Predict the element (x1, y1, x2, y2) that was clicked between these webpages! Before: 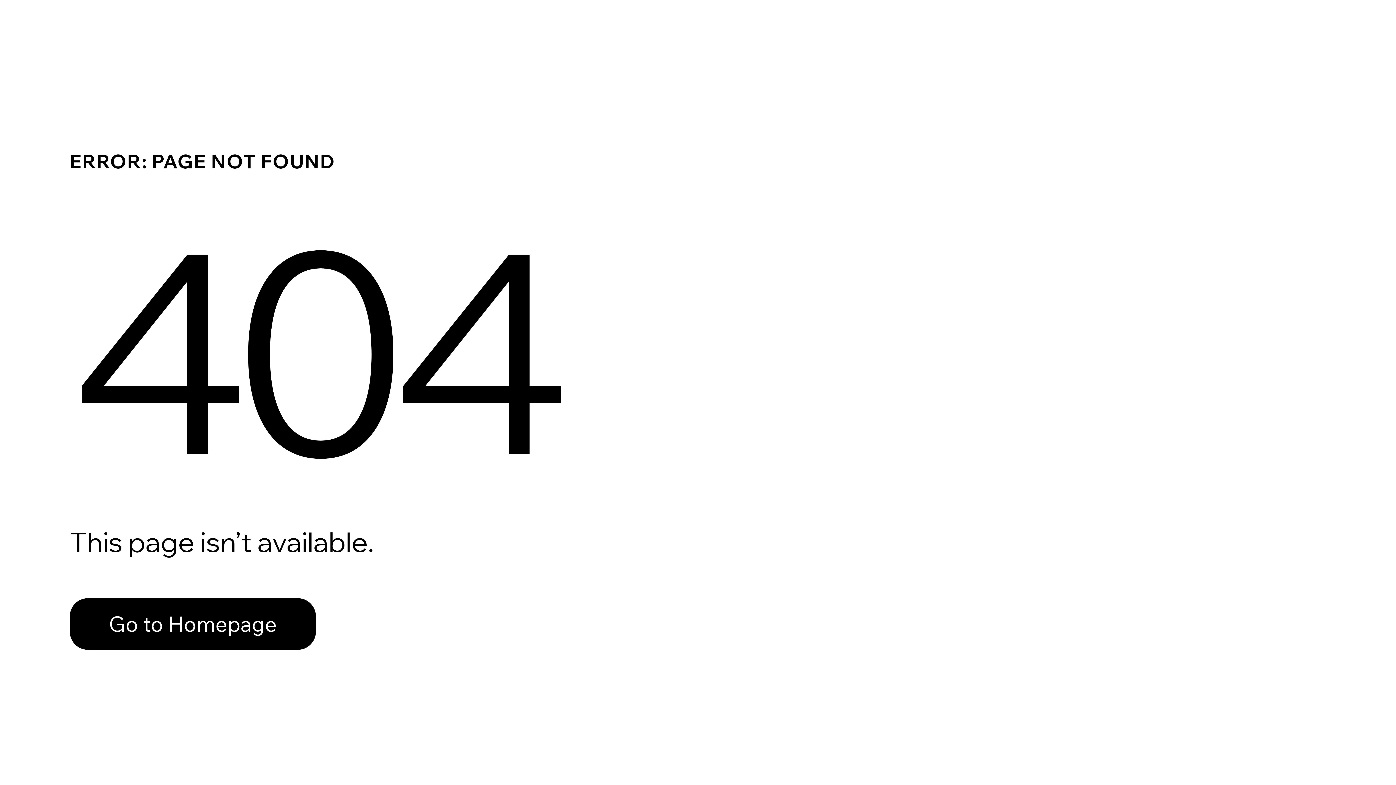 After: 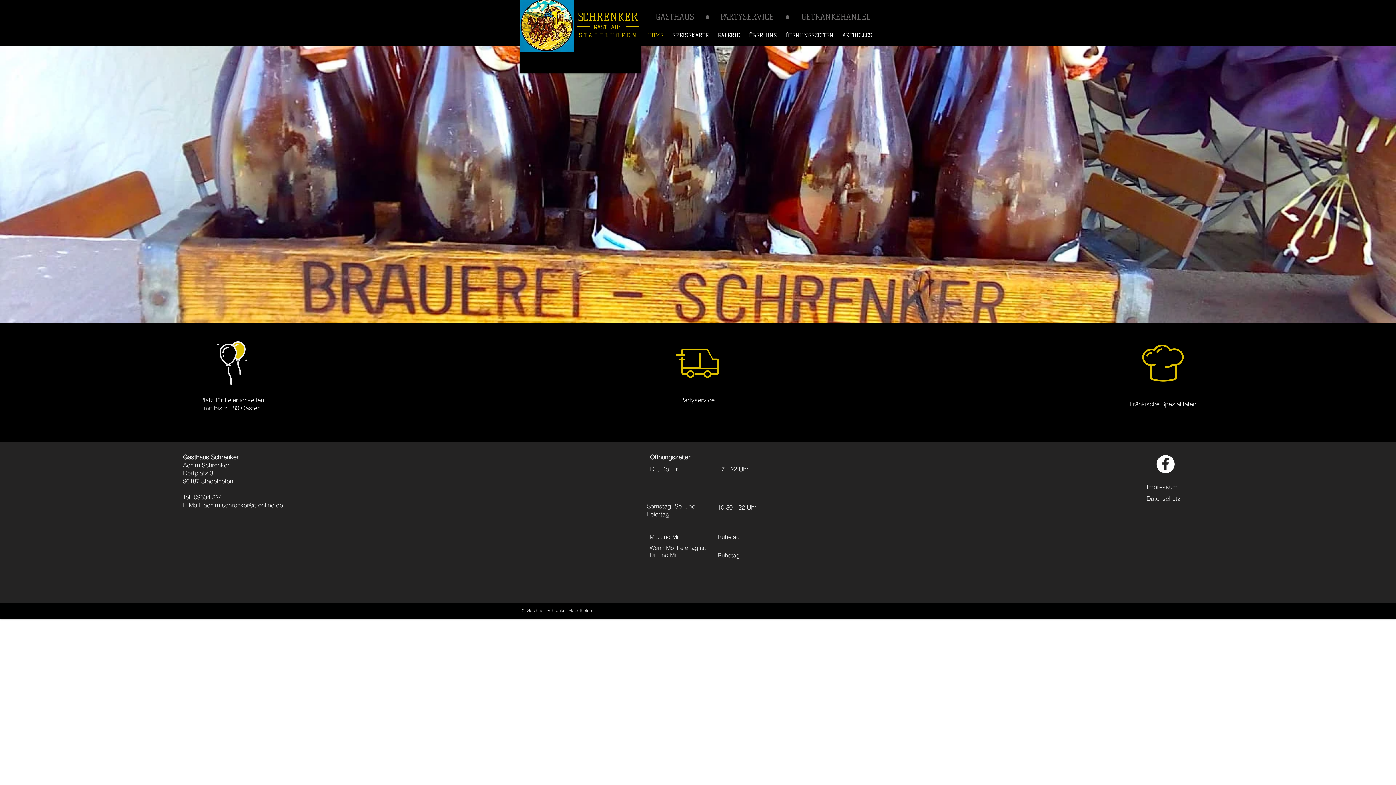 Action: bbox: (69, 582, 768, 659) label: Go to Homepage